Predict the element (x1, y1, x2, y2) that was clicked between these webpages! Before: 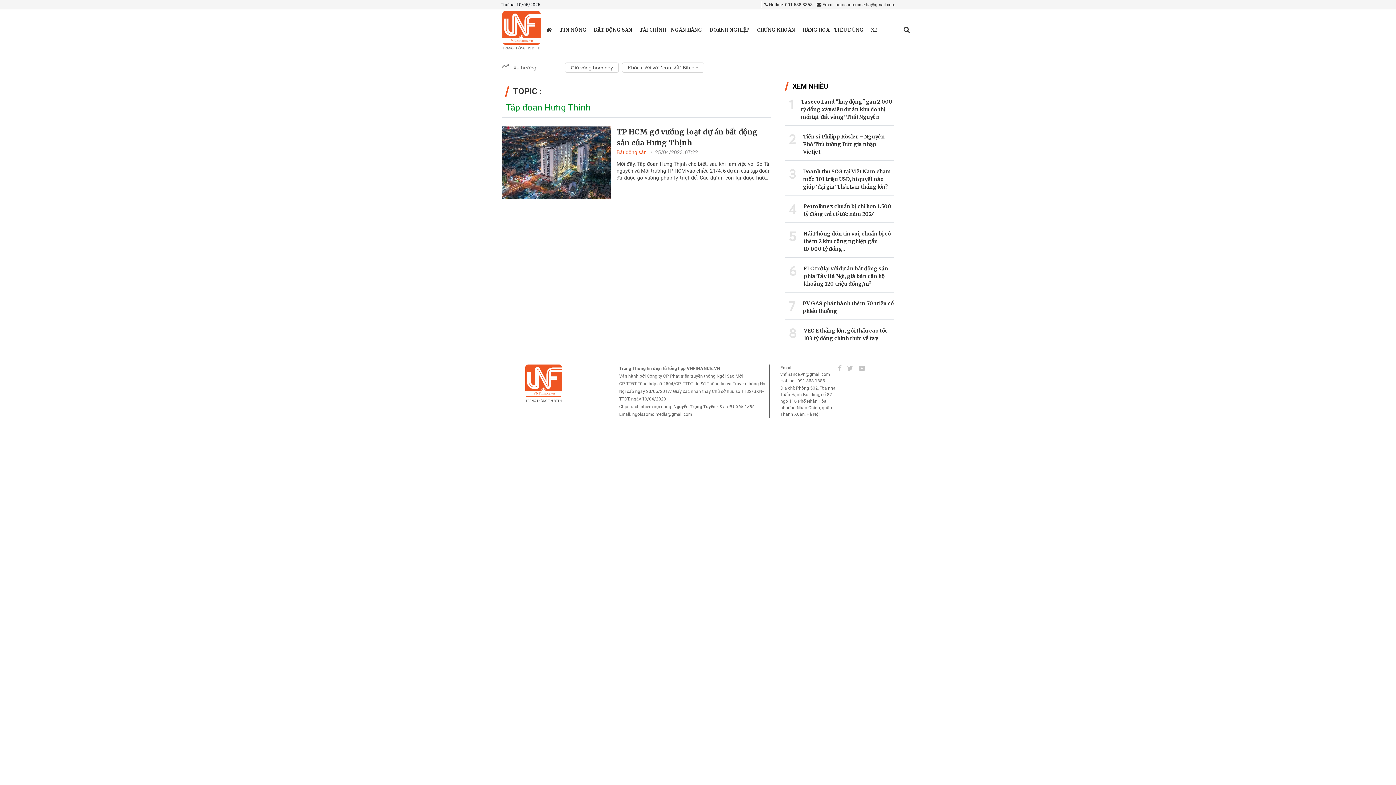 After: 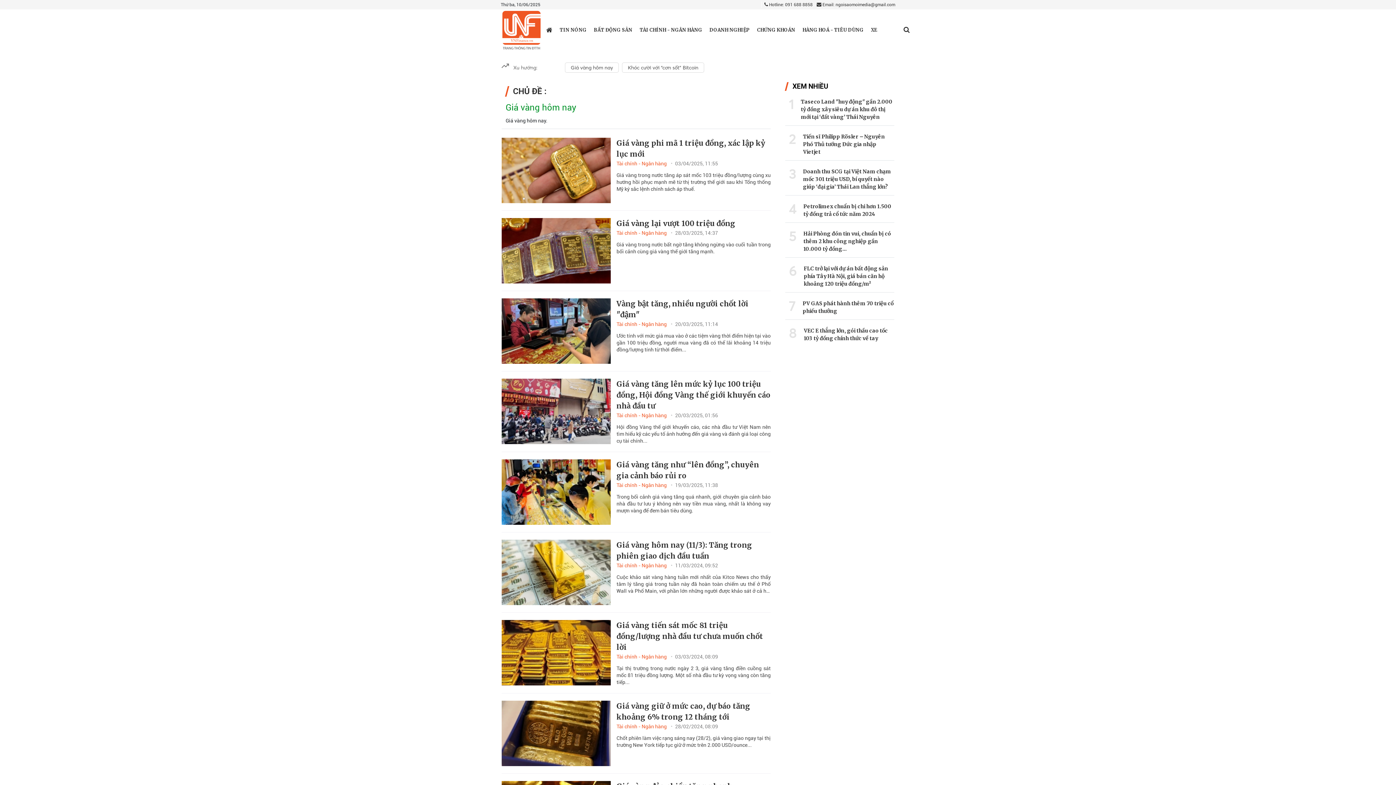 Action: bbox: (565, 62, 618, 72) label: Giá vàng hôm nay